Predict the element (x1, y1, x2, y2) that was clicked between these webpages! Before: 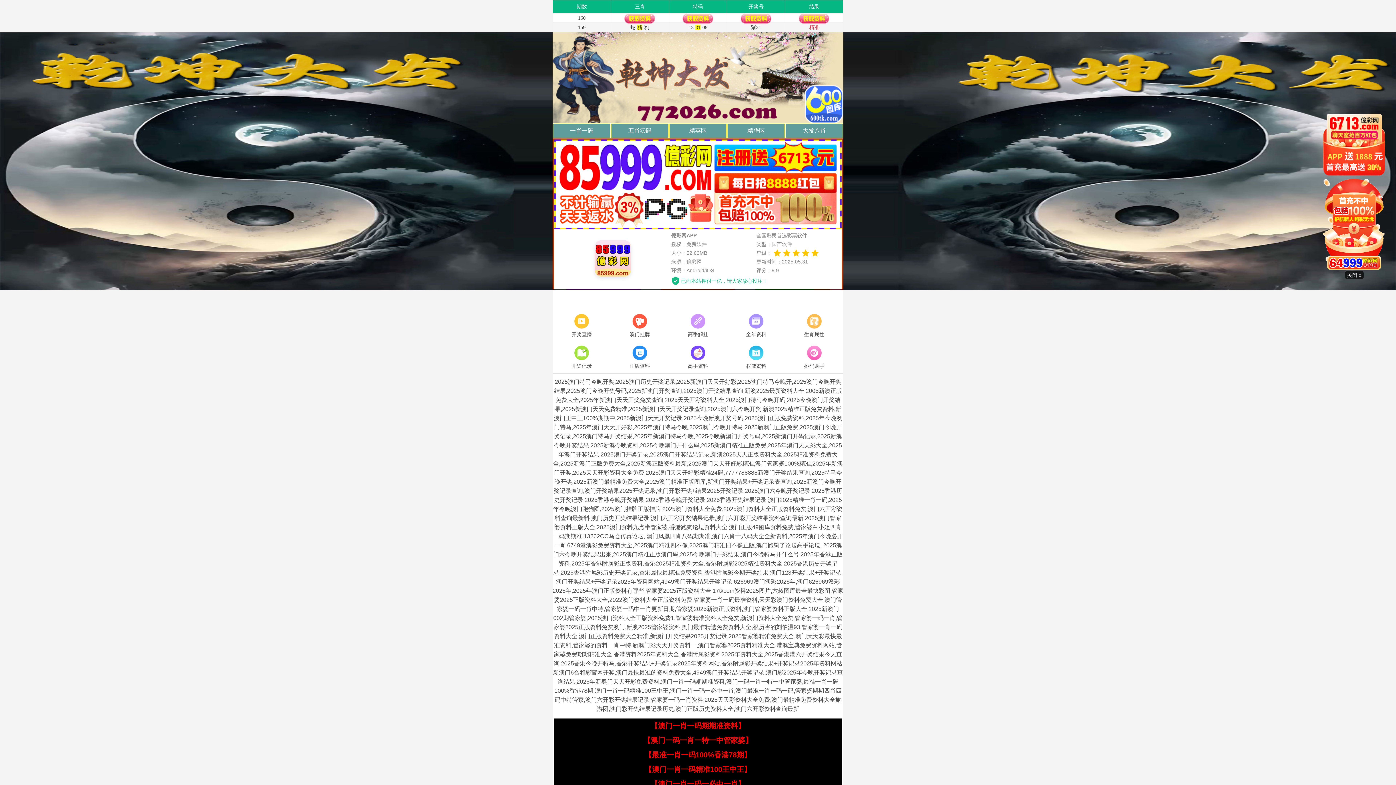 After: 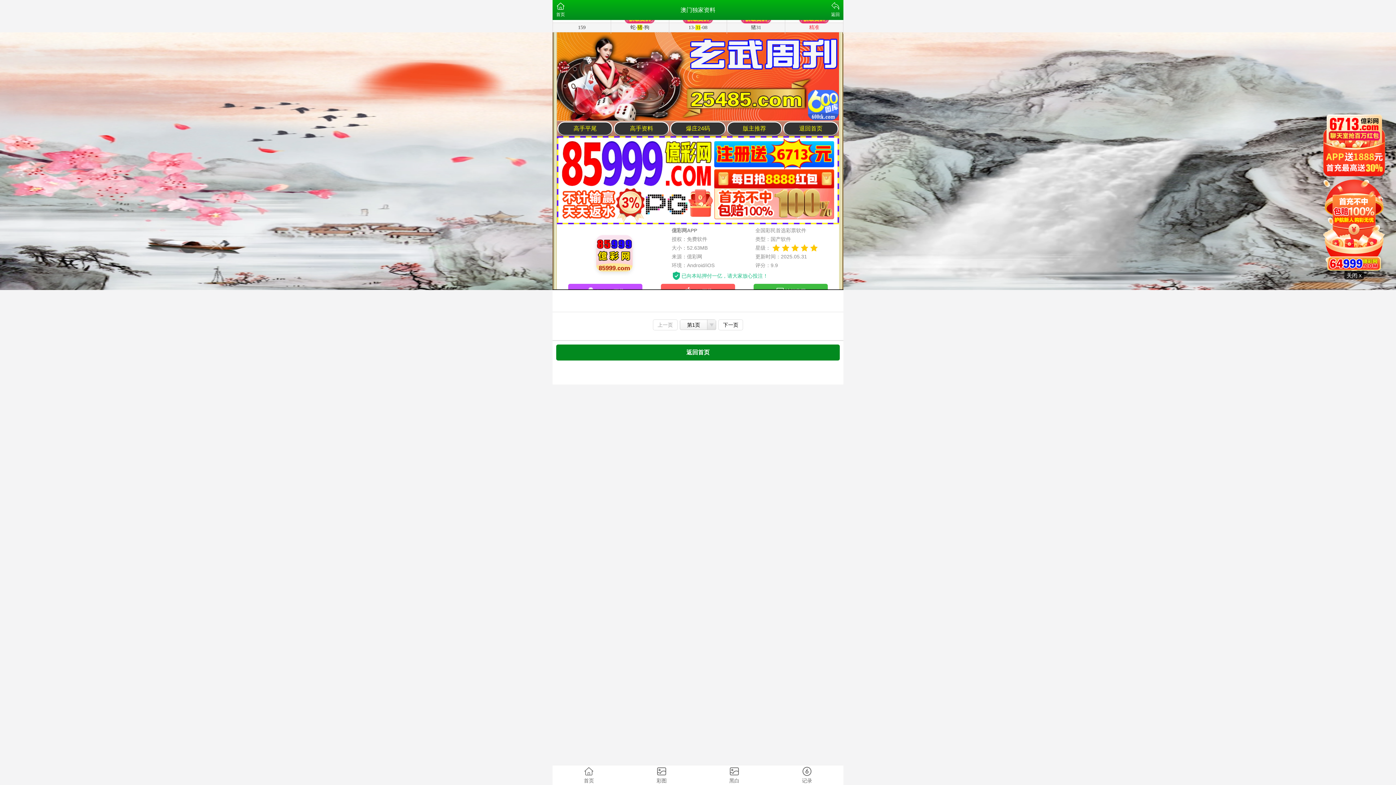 Action: label: 高手资料 bbox: (669, 344, 727, 371)